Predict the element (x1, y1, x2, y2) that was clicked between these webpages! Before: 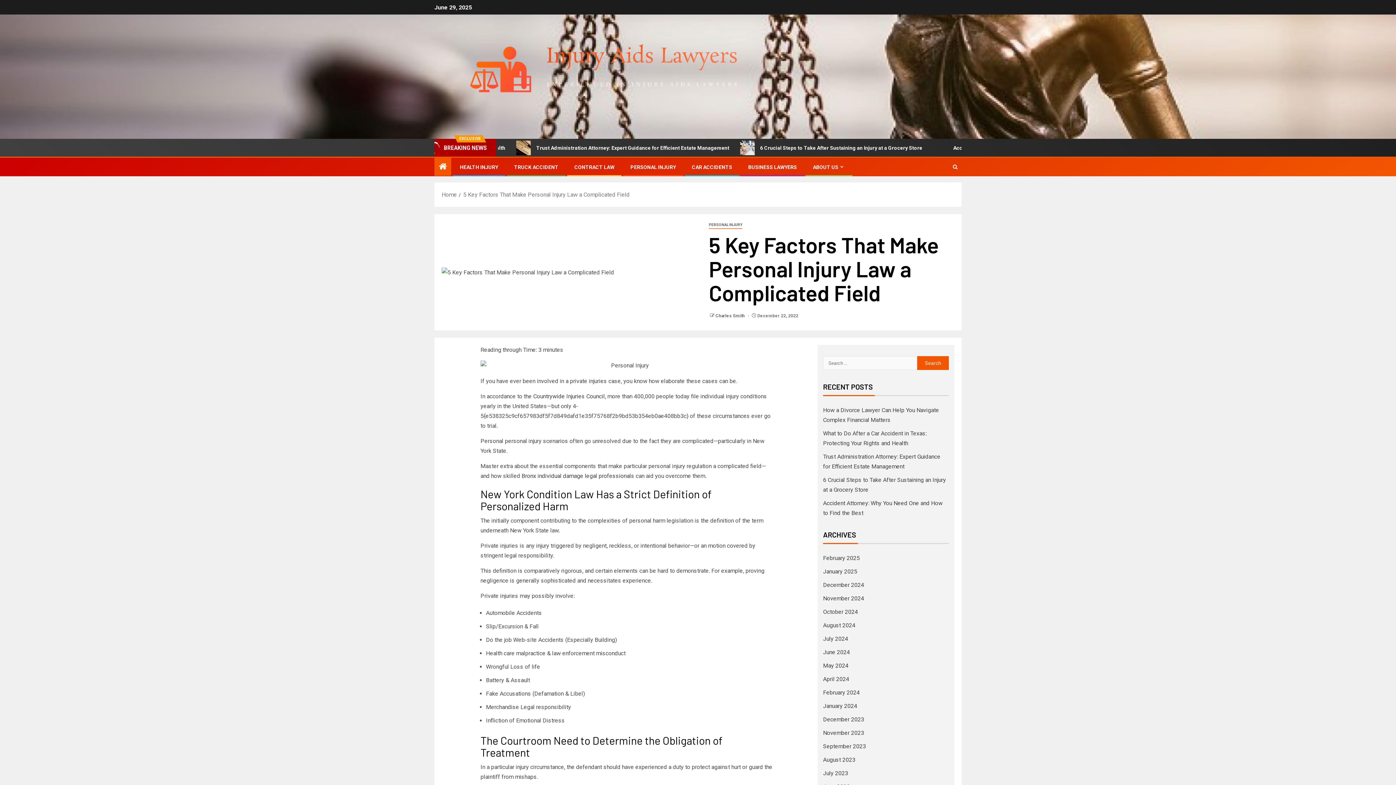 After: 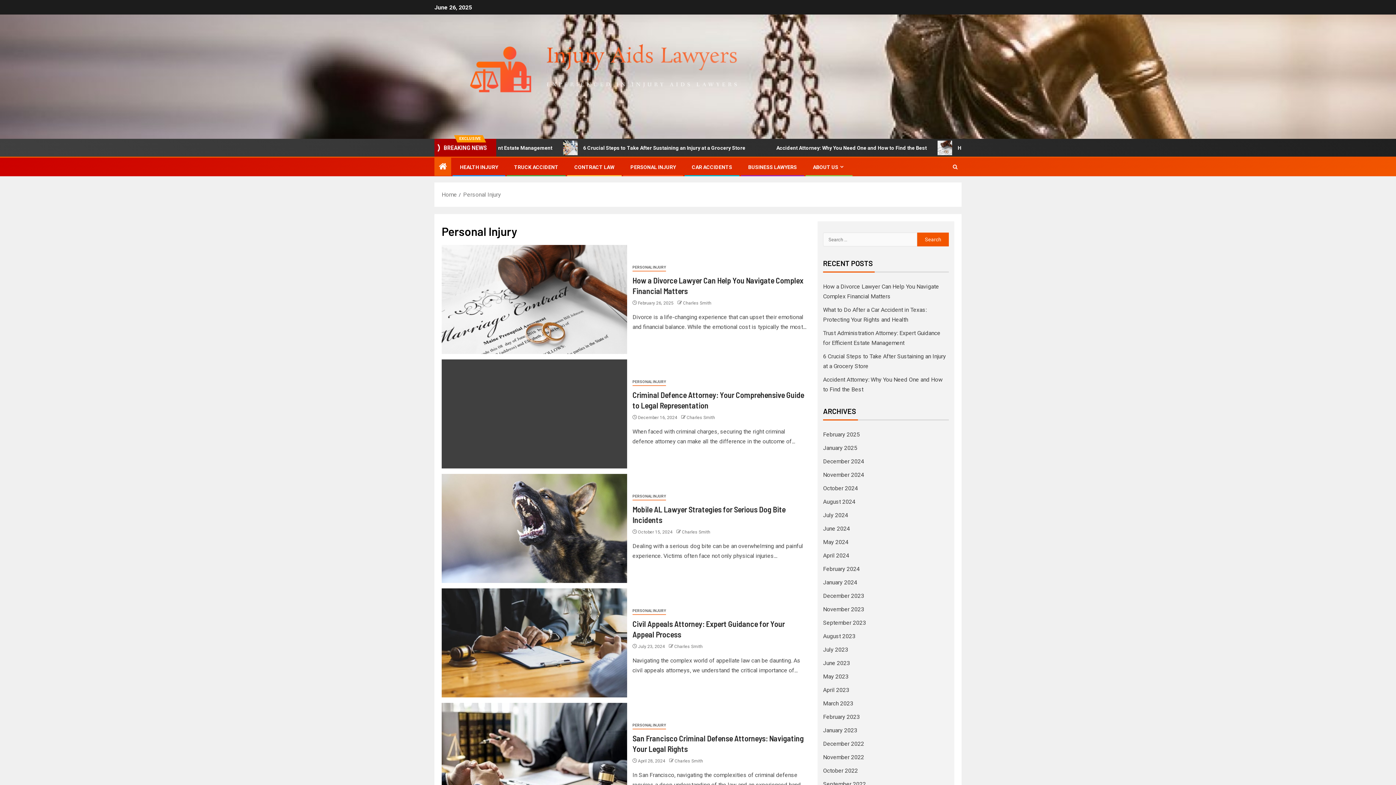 Action: bbox: (709, 221, 742, 229) label: Personal Injury